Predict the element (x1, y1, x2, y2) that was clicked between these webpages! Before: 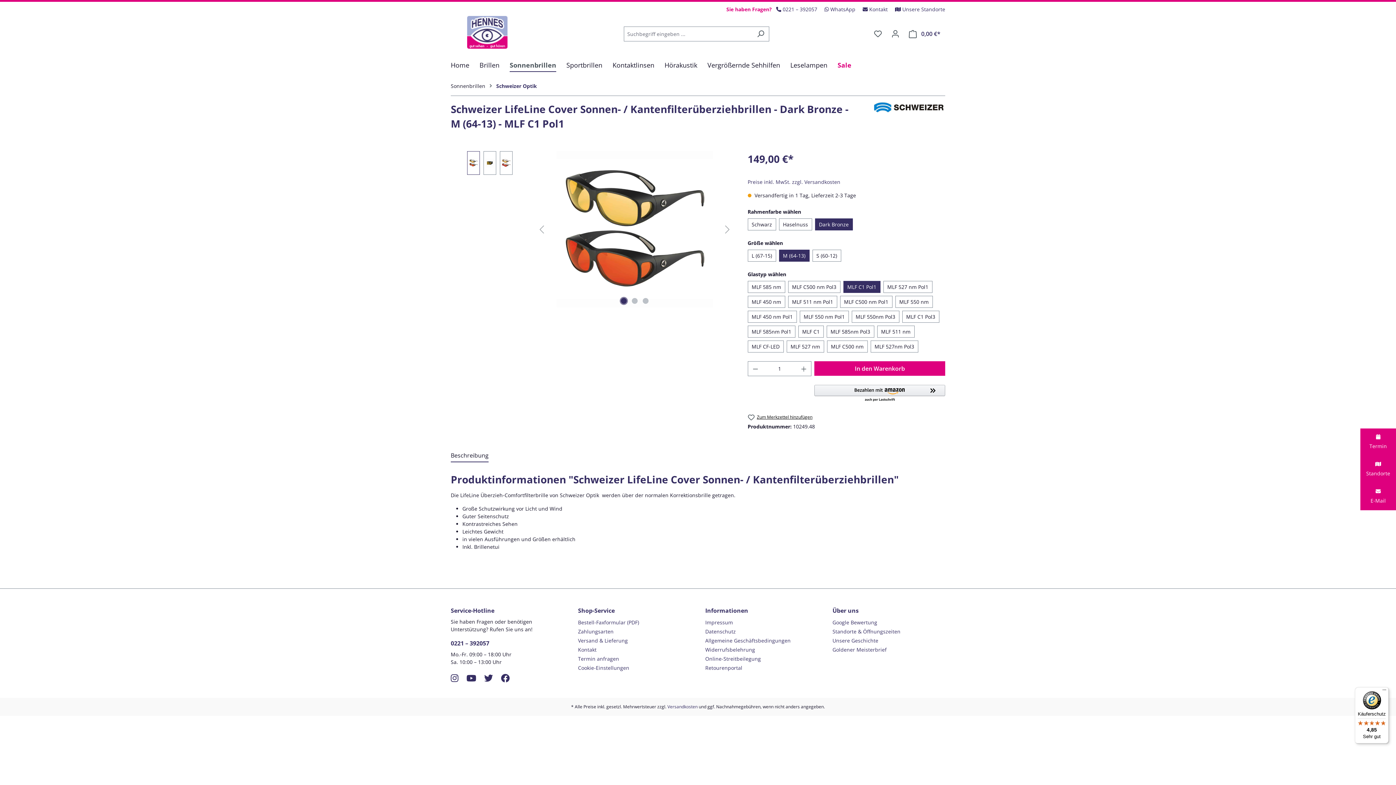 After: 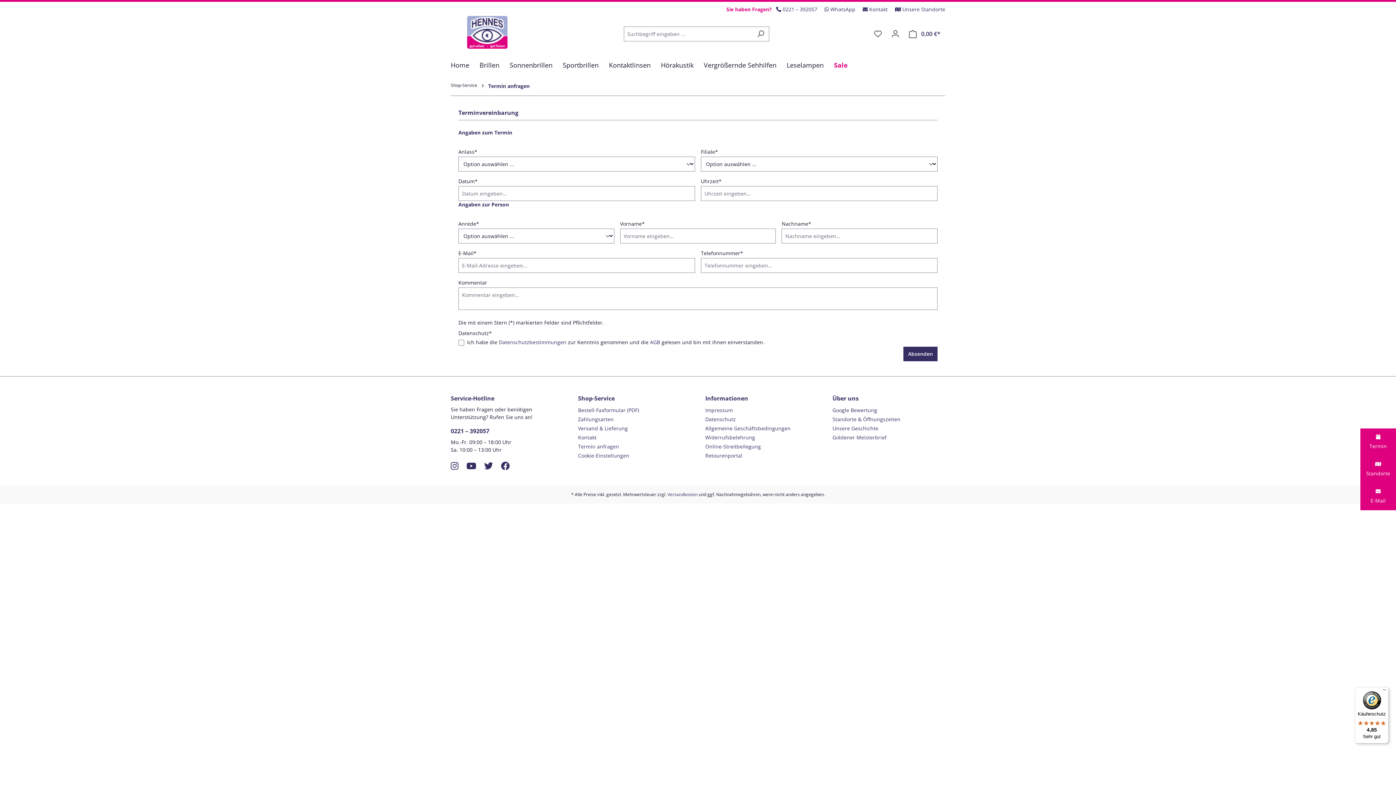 Action: bbox: (578, 655, 619, 662) label: Termin anfragen